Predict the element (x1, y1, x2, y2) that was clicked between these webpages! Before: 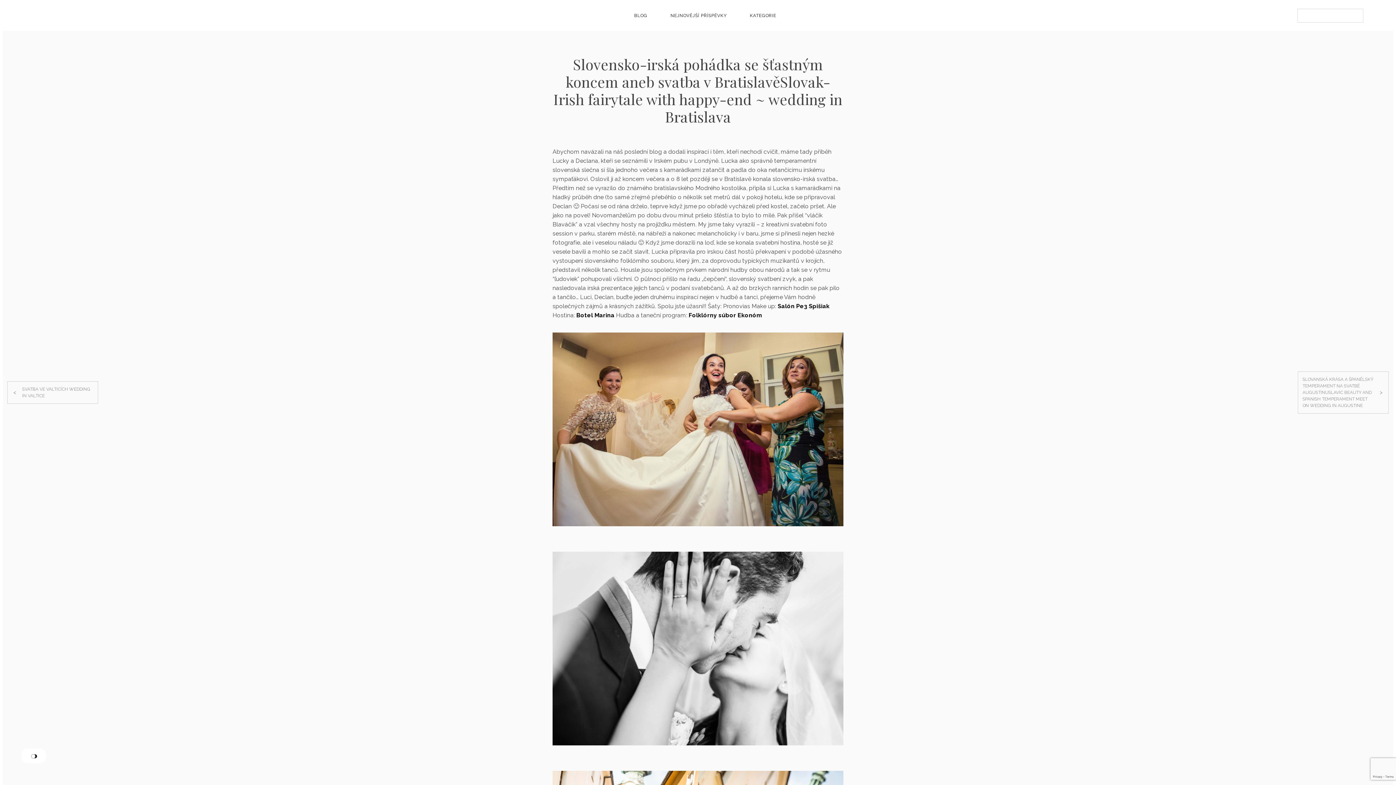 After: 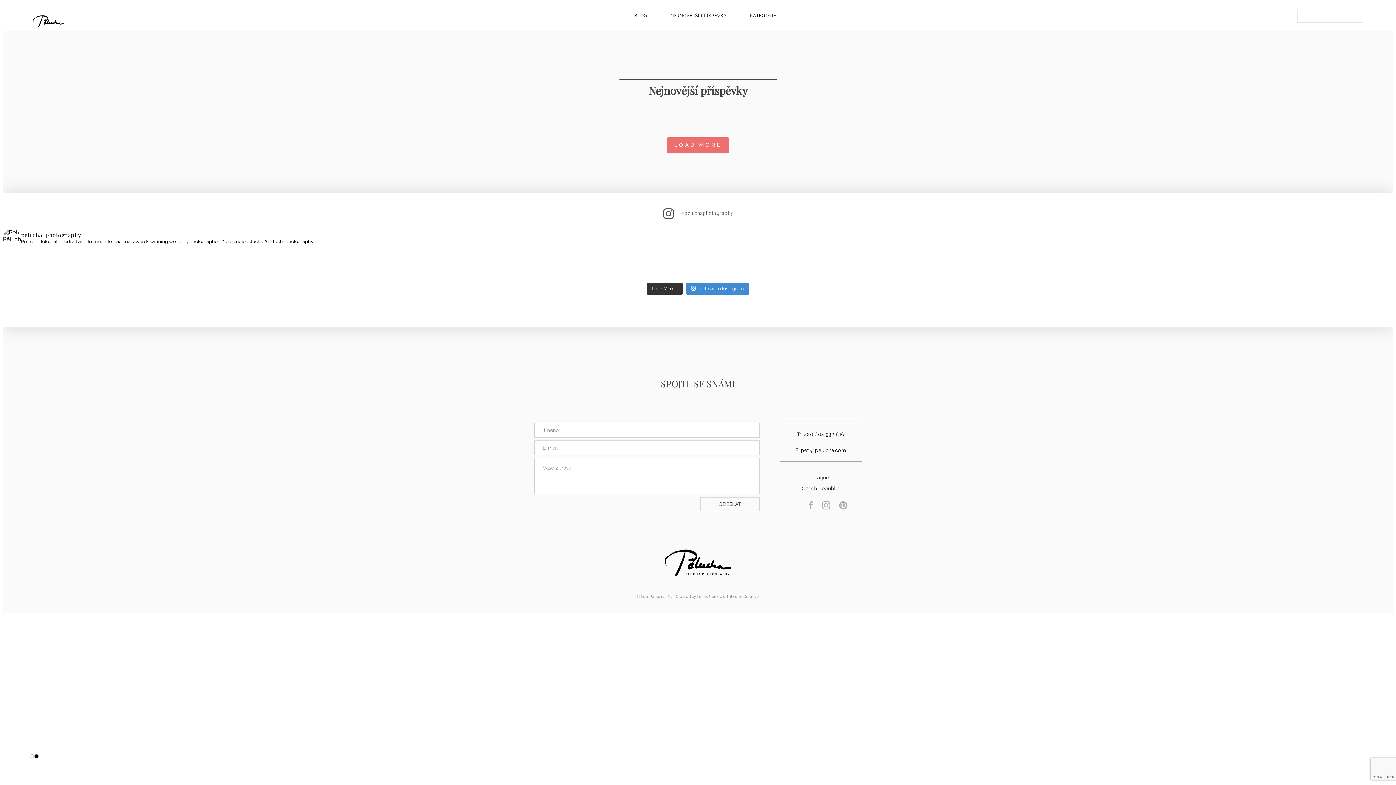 Action: label: NEJNOVĚJŠÍ PŘÍSPĚVKY bbox: (670, 12, 726, 18)